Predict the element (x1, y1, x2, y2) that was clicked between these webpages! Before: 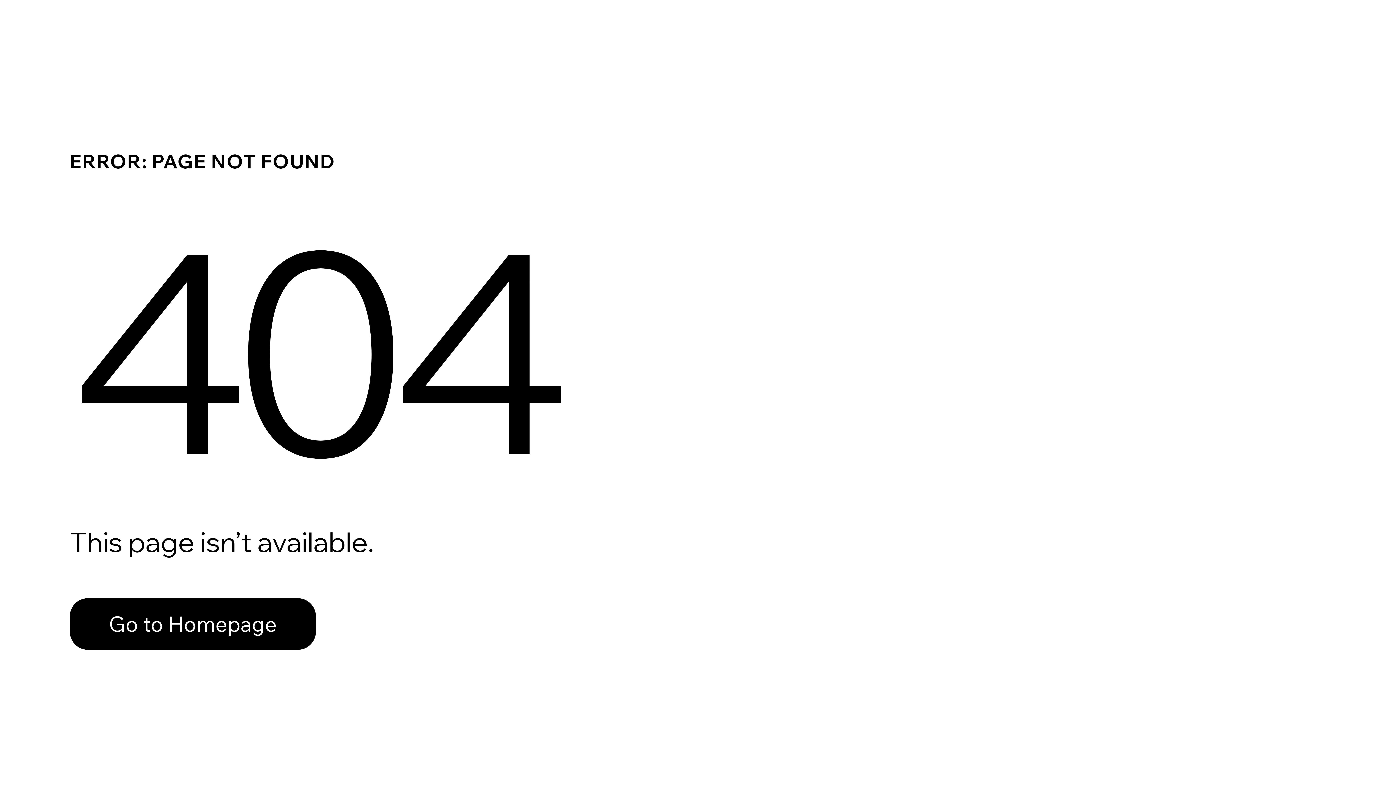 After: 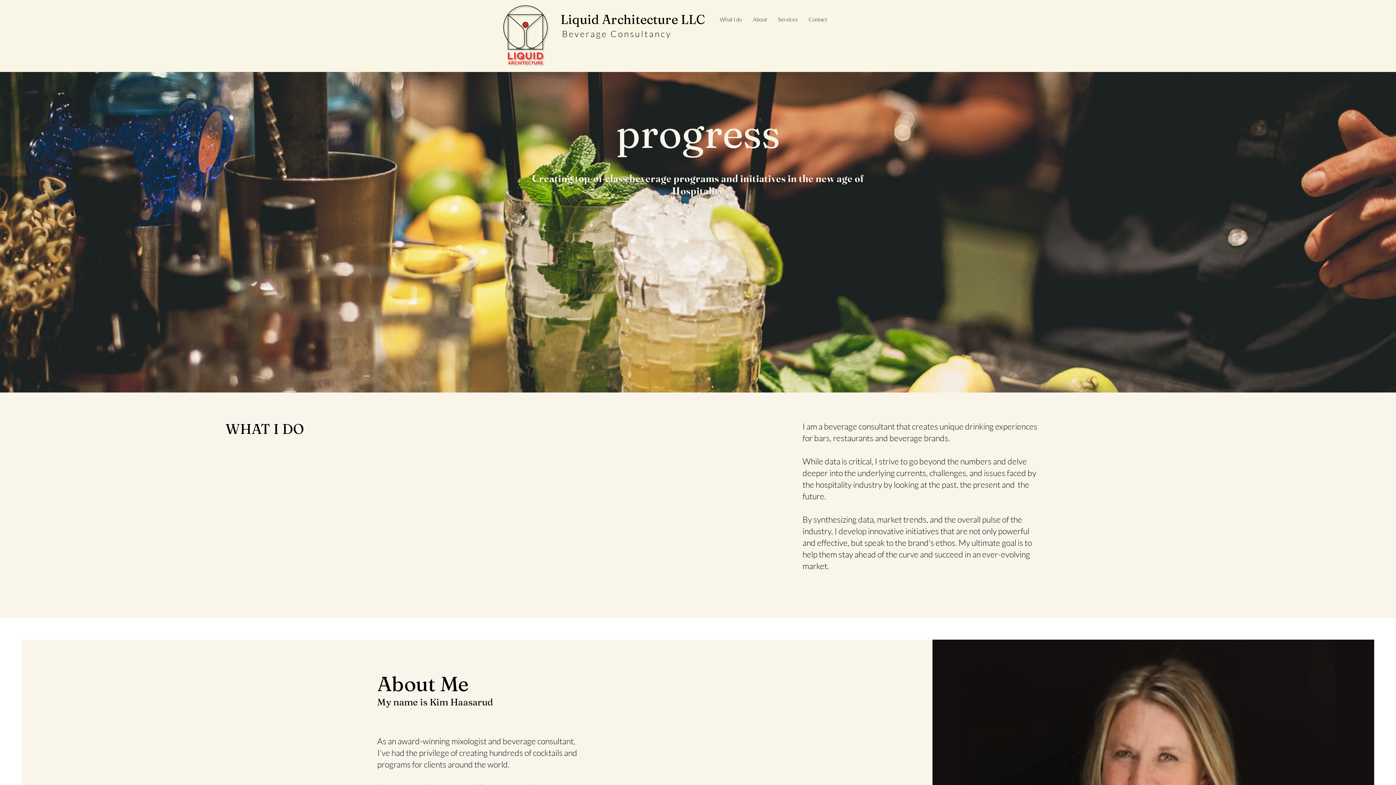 Action: bbox: (69, 598, 316, 650) label: Go to Homepage